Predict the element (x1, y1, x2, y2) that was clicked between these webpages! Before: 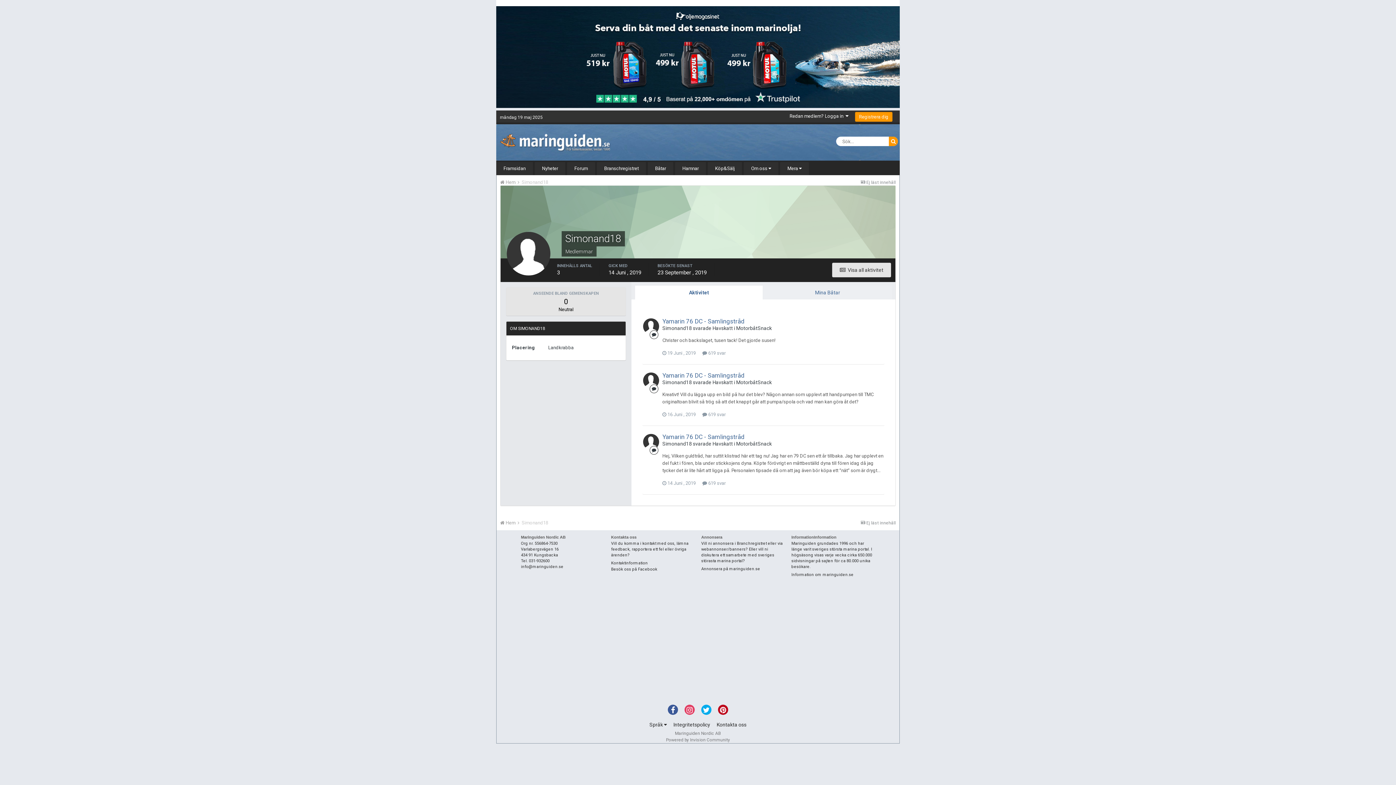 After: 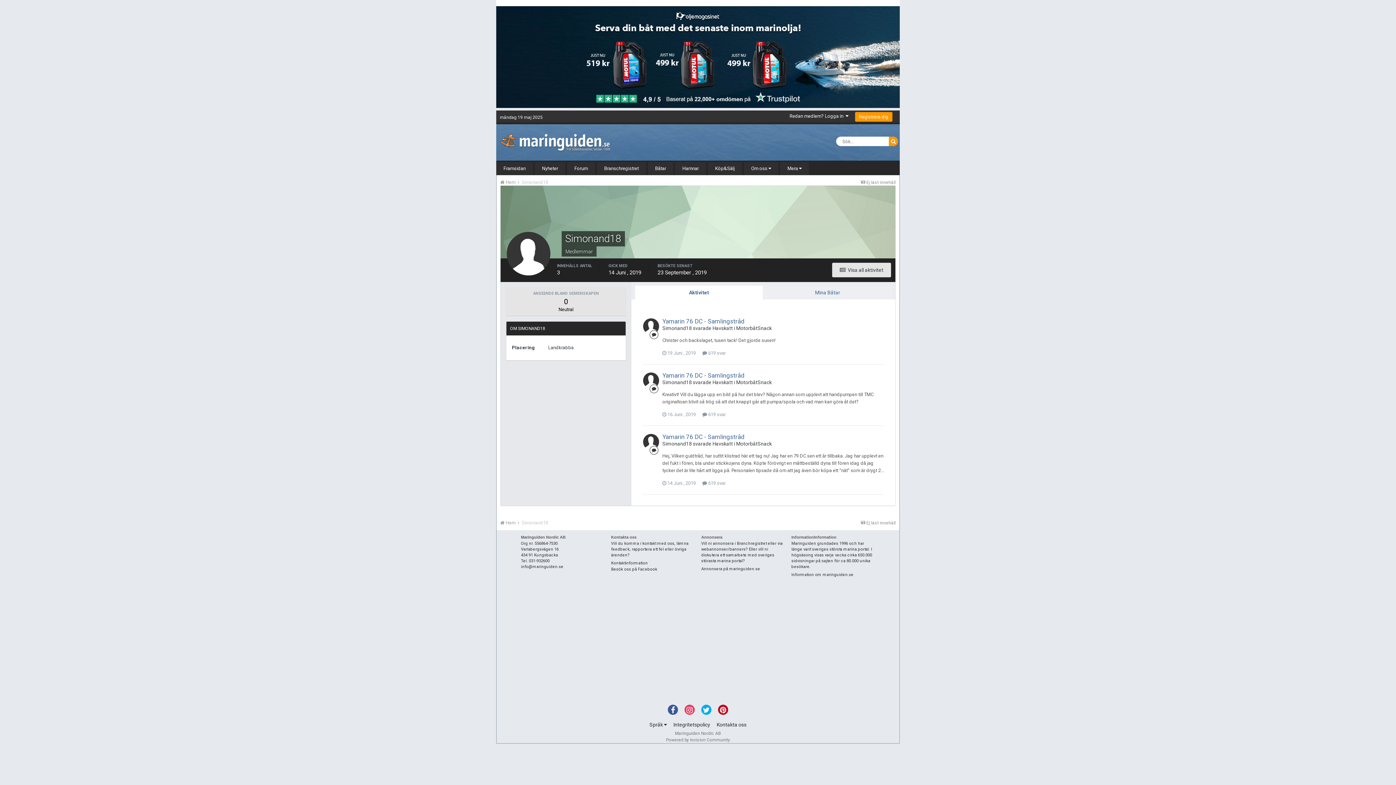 Action: bbox: (521, 179, 548, 185) label: Simonand18